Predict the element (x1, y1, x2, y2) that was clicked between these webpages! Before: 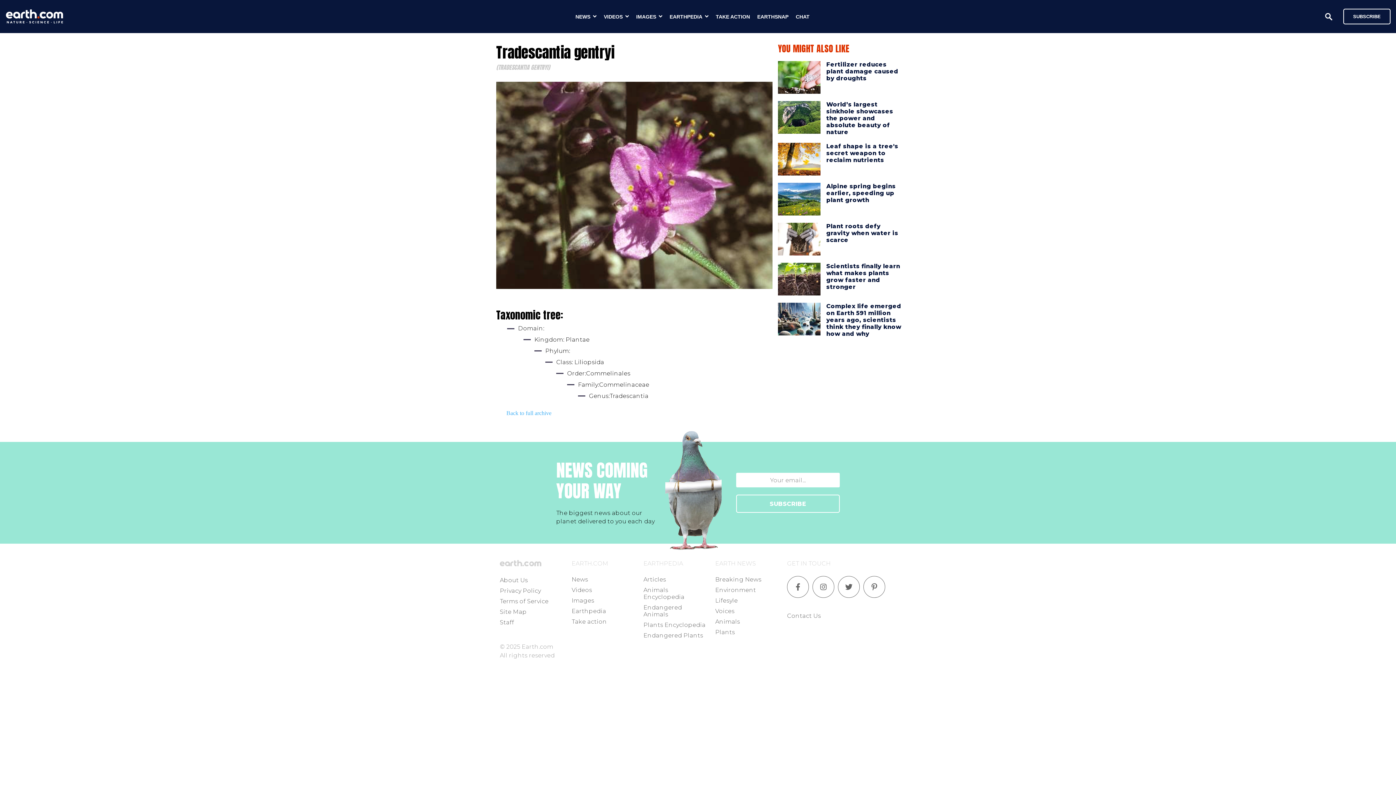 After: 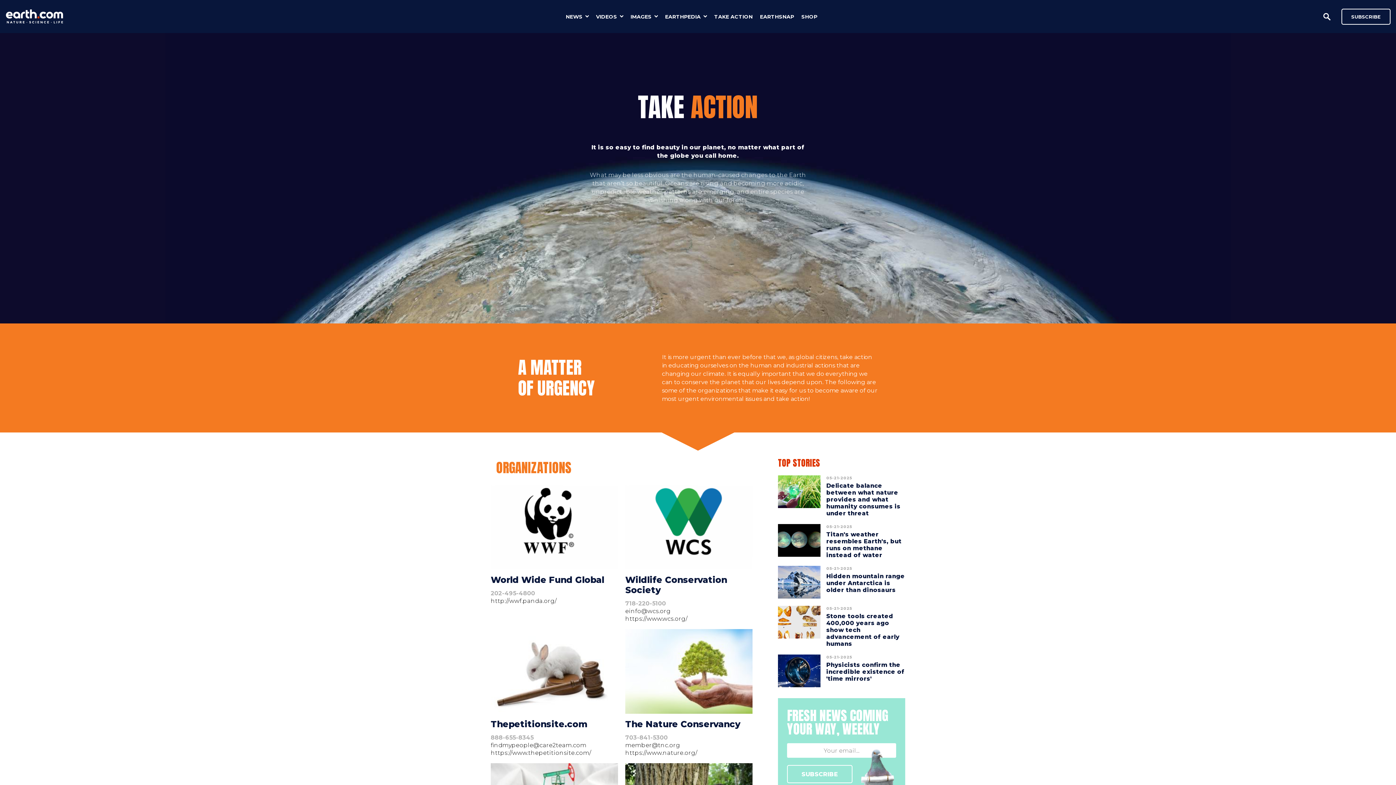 Action: label: Take action bbox: (571, 618, 607, 625)